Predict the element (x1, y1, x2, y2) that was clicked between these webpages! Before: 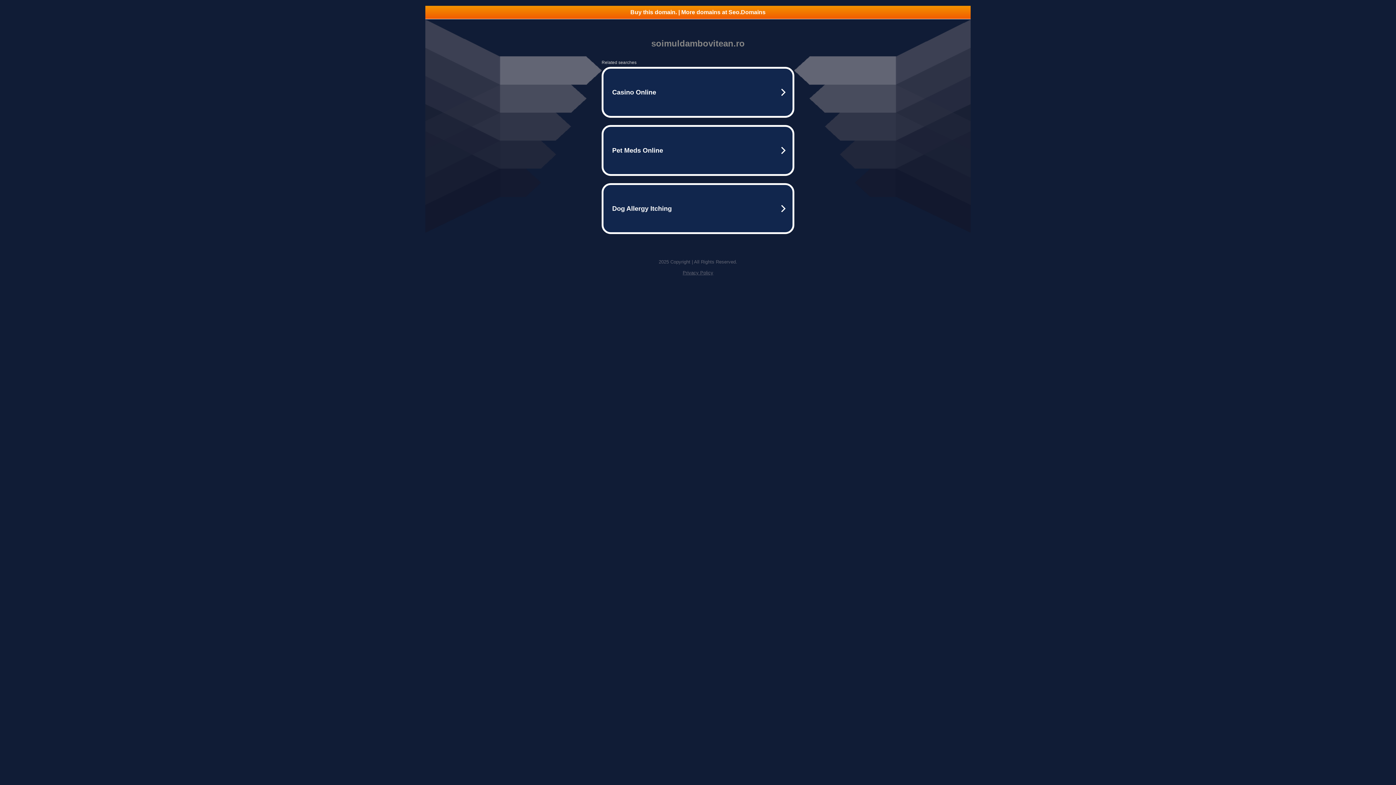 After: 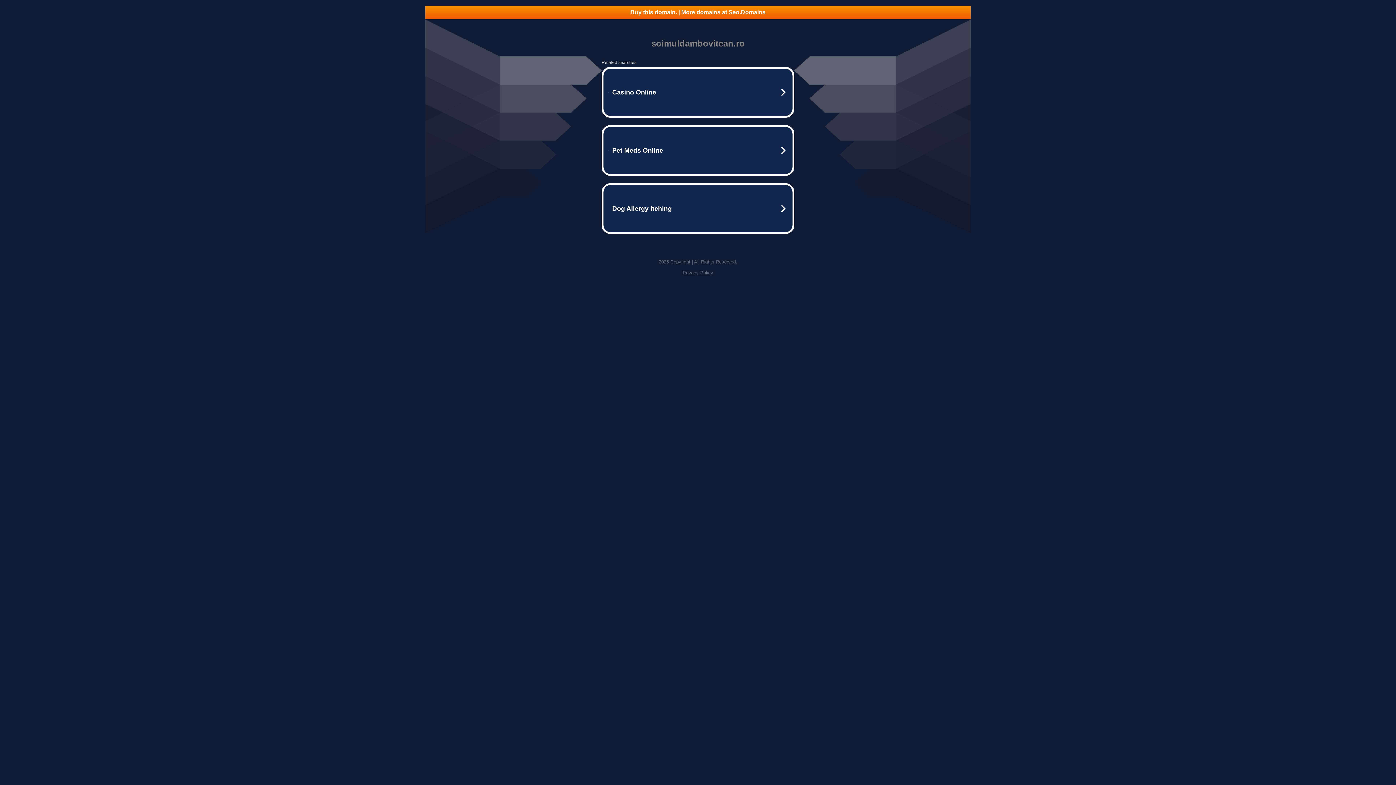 Action: bbox: (682, 270, 713, 275) label: Privacy Policy